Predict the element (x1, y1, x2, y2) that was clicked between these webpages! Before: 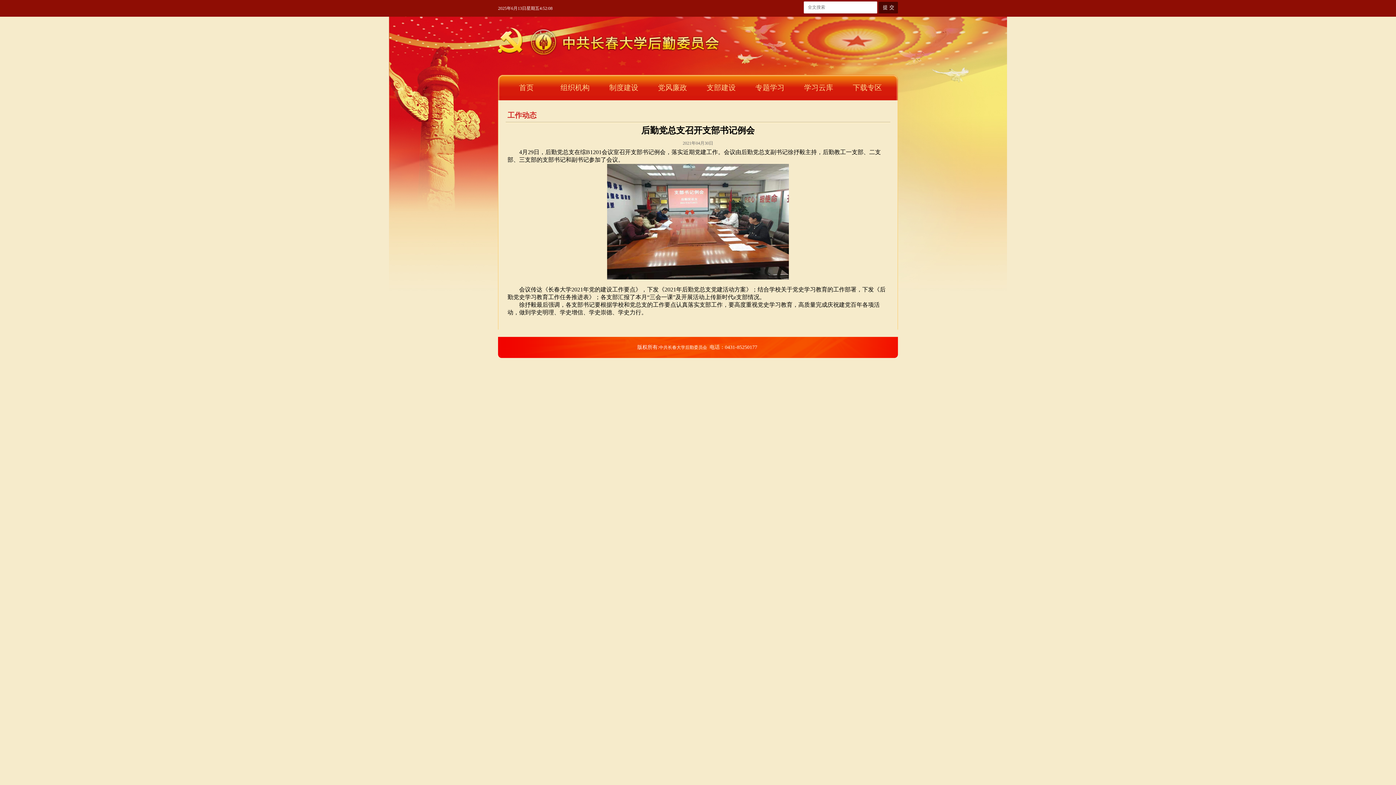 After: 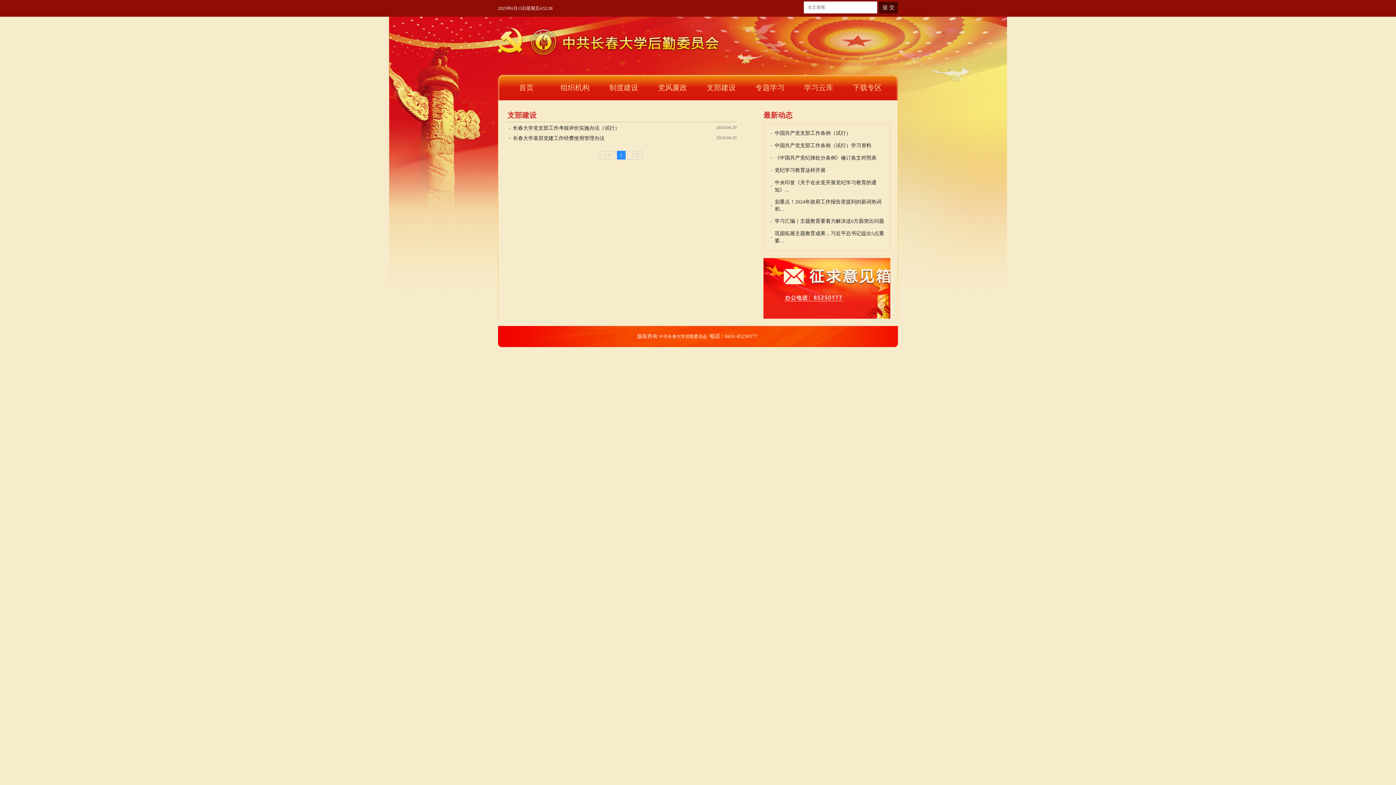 Action: label: 支部建设 bbox: (697, 74, 745, 100)